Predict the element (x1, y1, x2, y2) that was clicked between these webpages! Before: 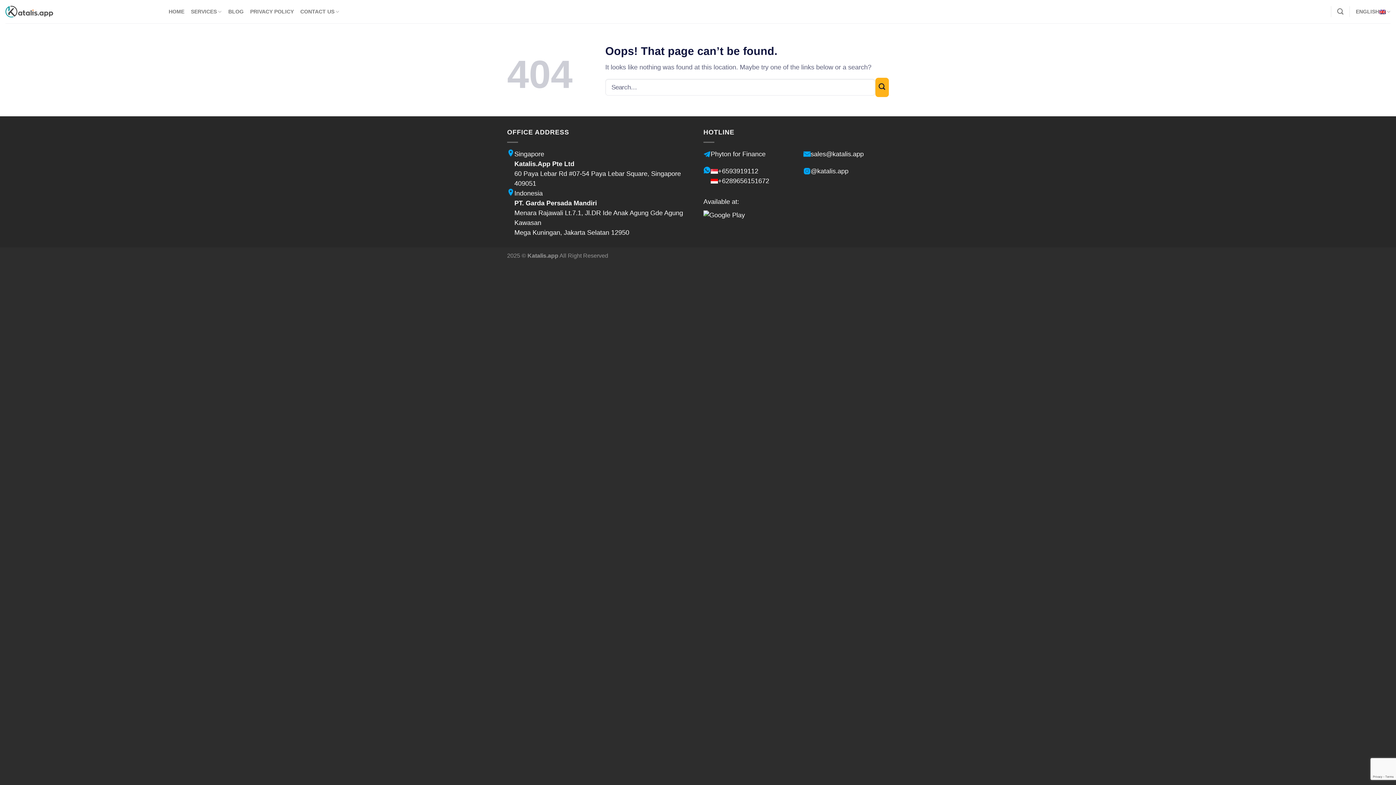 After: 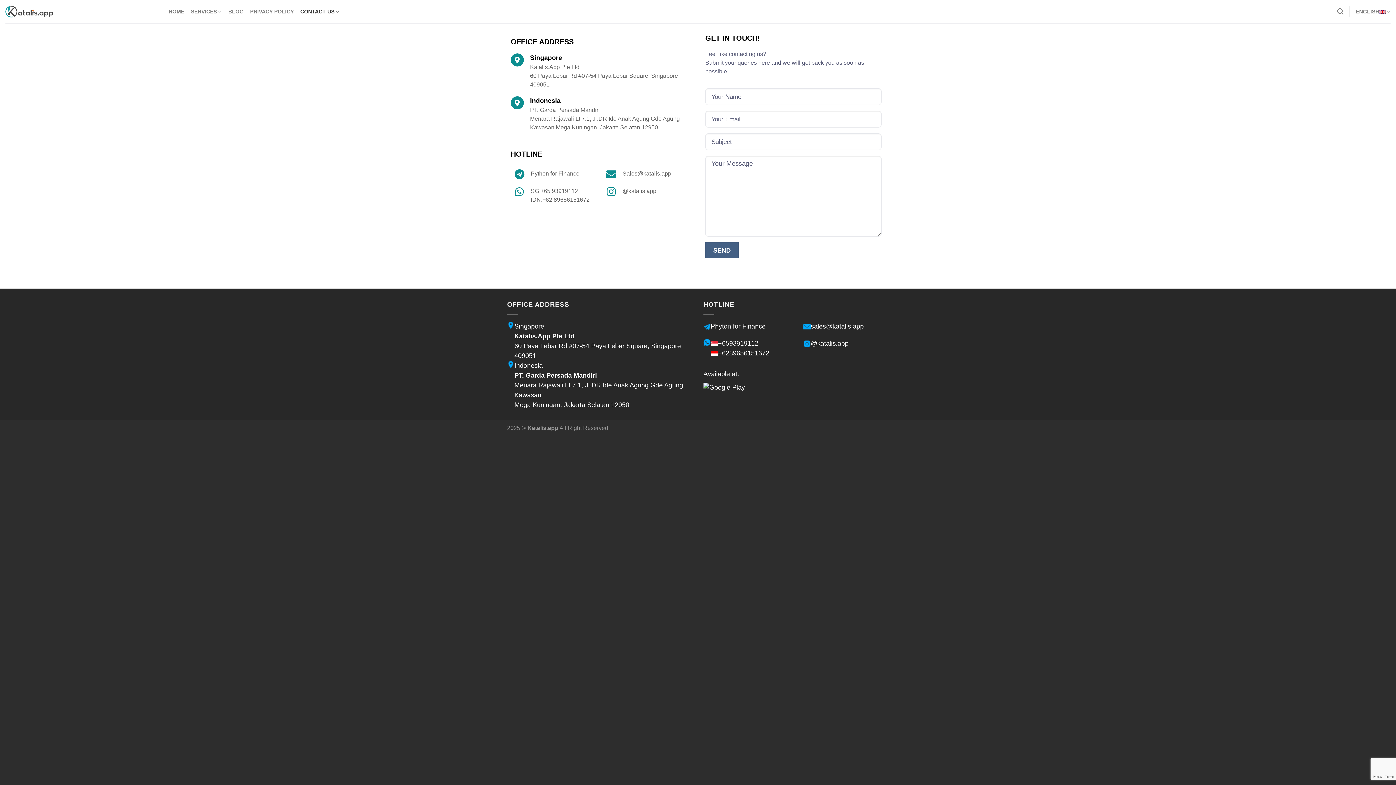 Action: label: CONTACT US bbox: (300, 4, 339, 18)